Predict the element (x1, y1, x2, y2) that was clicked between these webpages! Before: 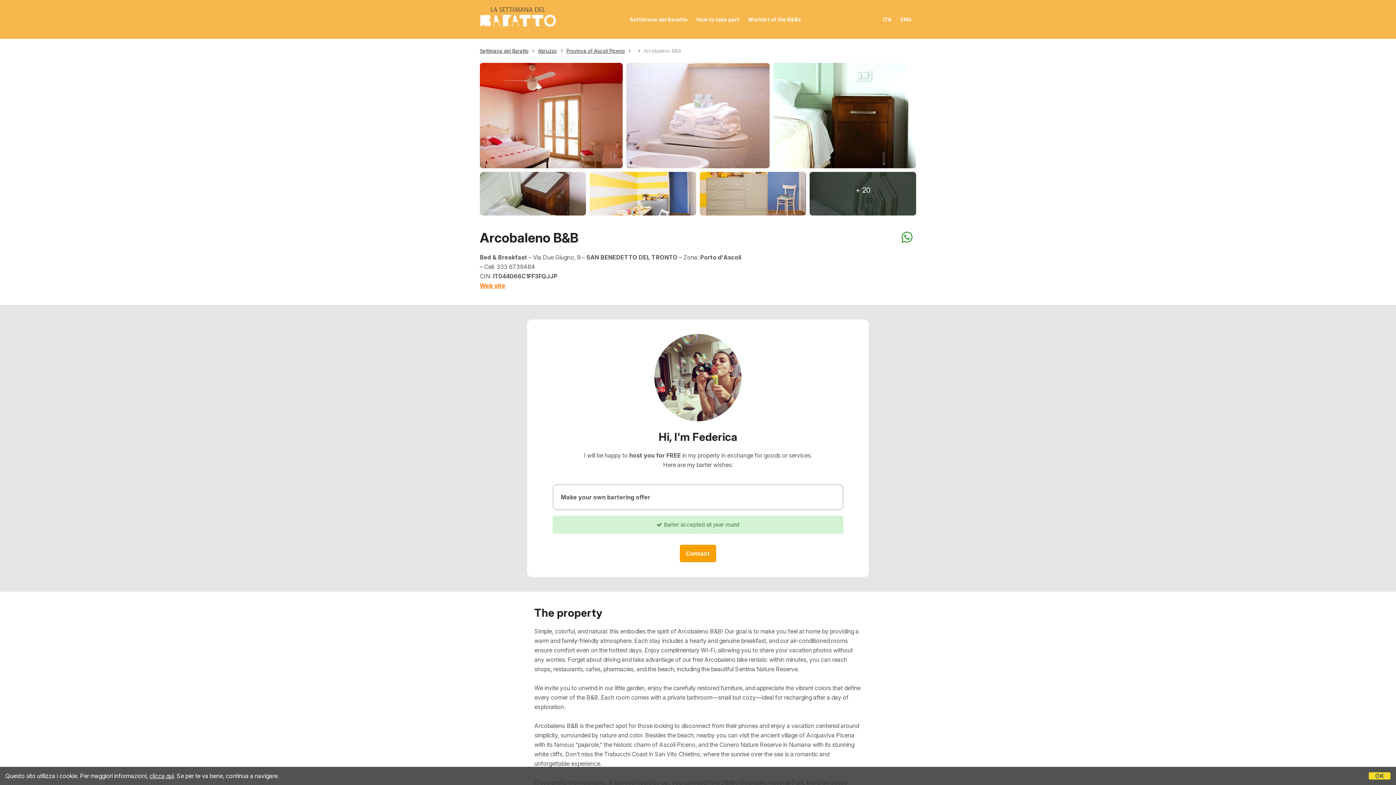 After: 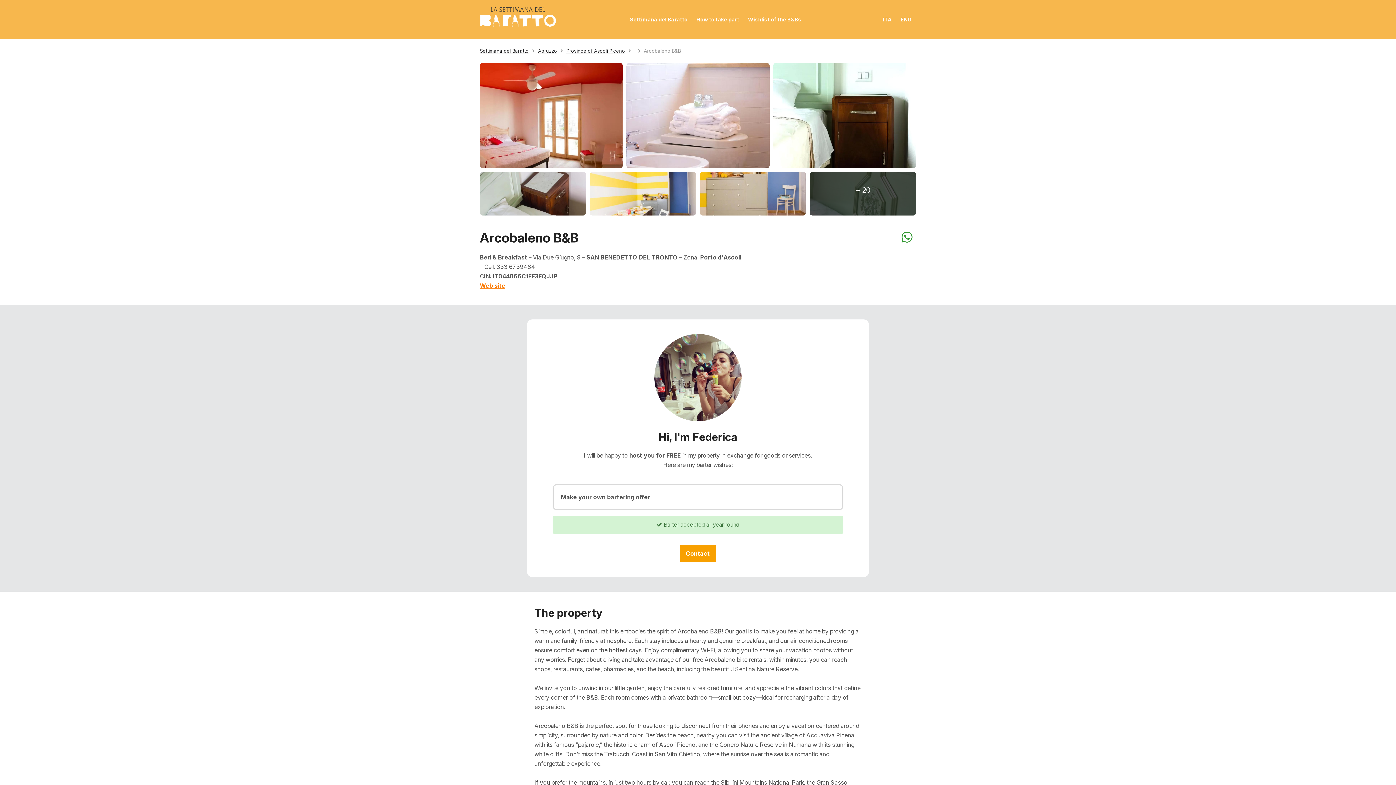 Action: bbox: (1369, 772, 1390, 780) label: OK